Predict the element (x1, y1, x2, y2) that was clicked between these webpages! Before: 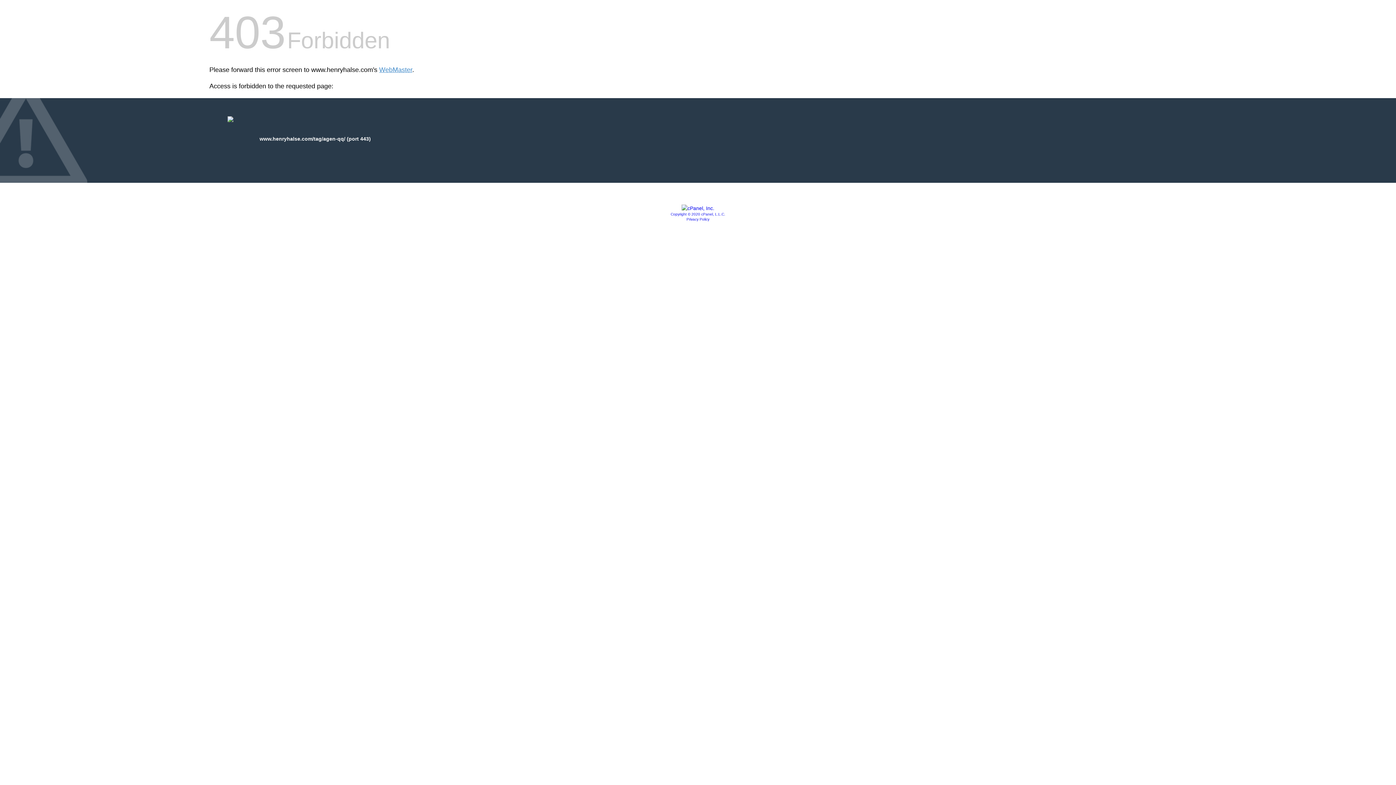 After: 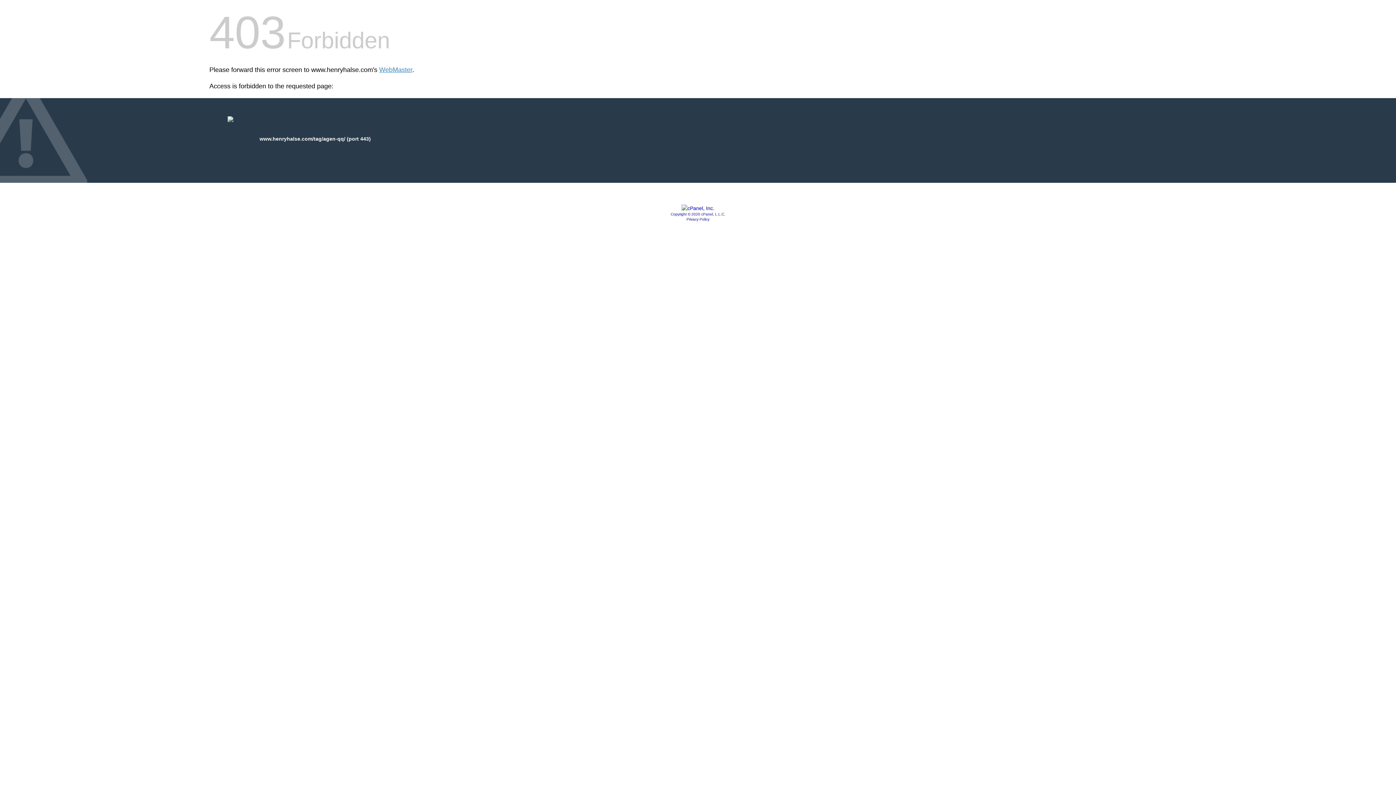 Action: bbox: (686, 217, 709, 221) label: Privacy Policy